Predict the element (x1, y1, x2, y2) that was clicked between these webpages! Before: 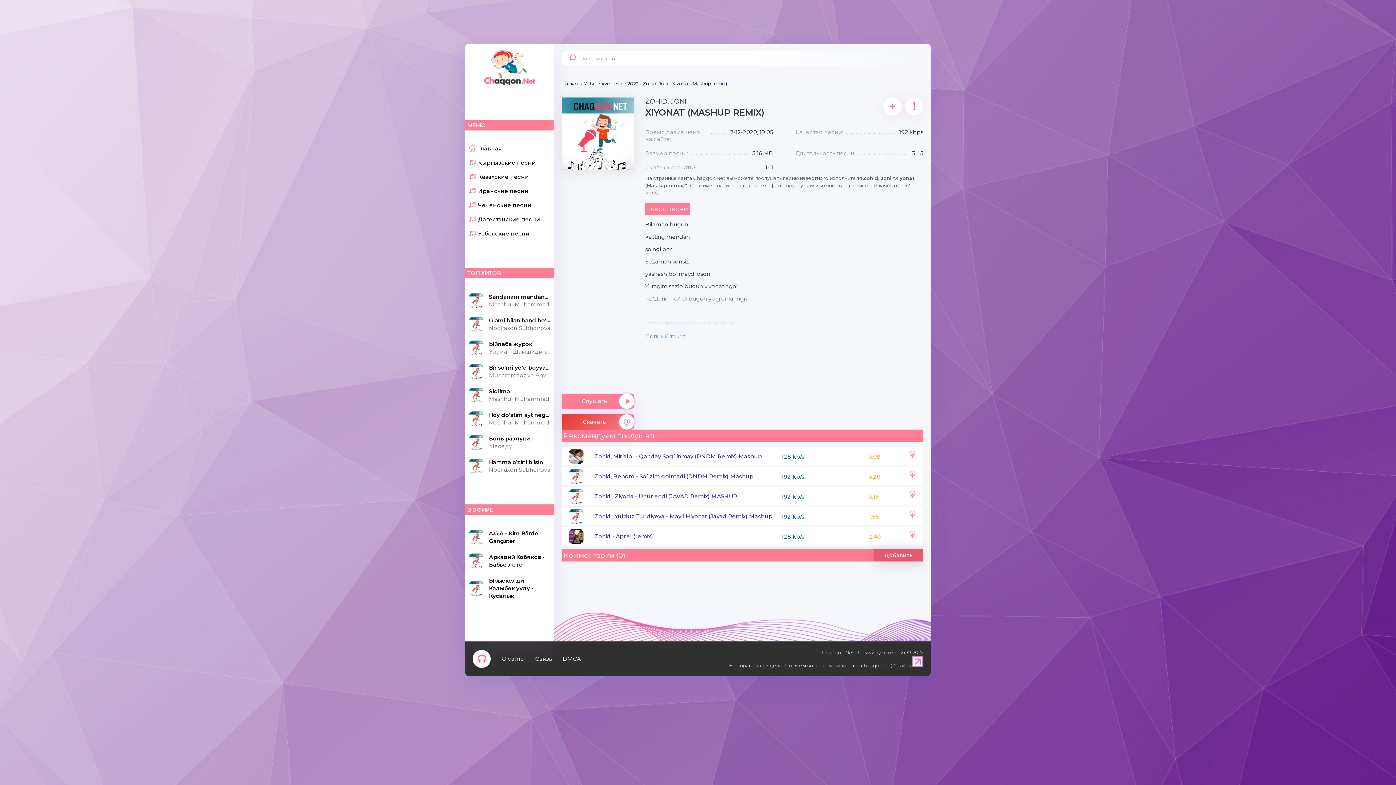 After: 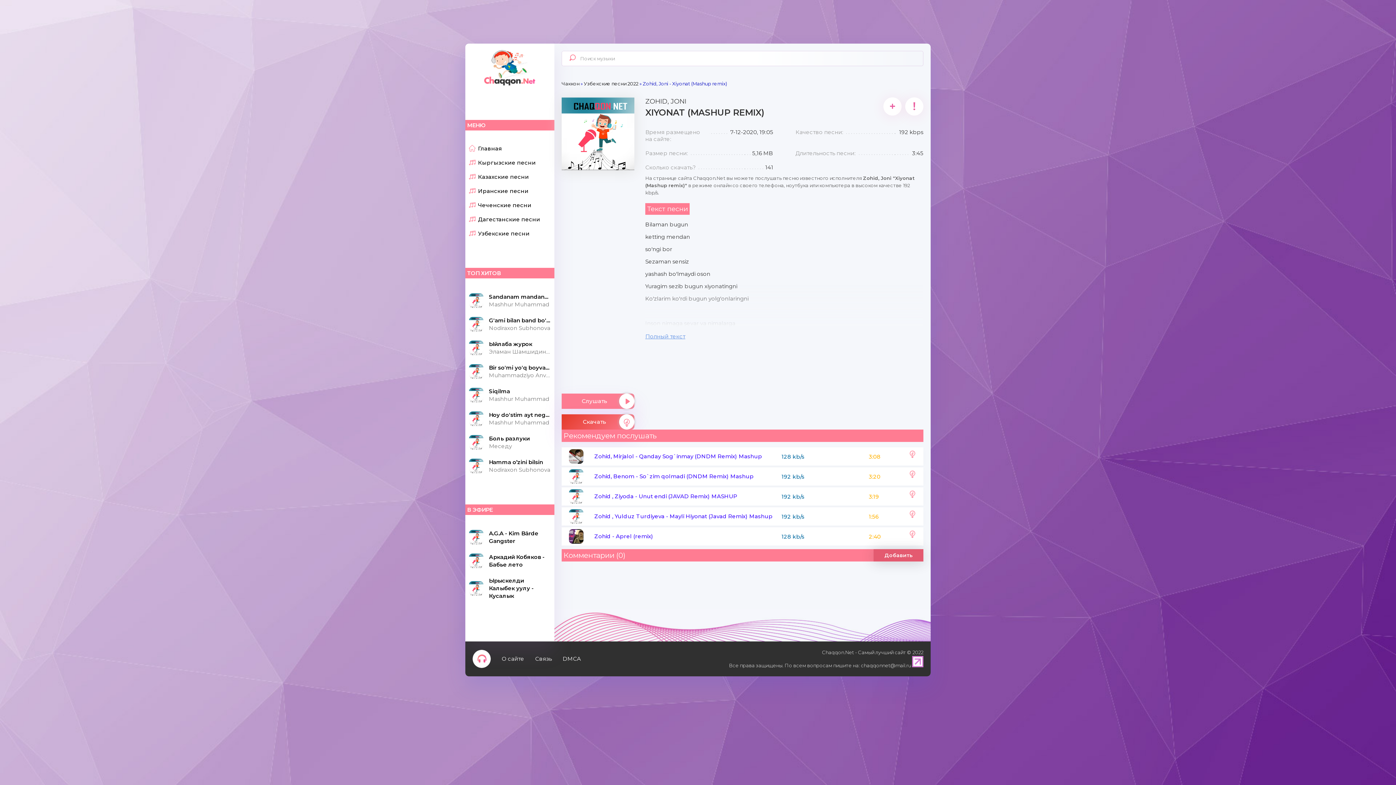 Action: bbox: (912, 662, 923, 668)